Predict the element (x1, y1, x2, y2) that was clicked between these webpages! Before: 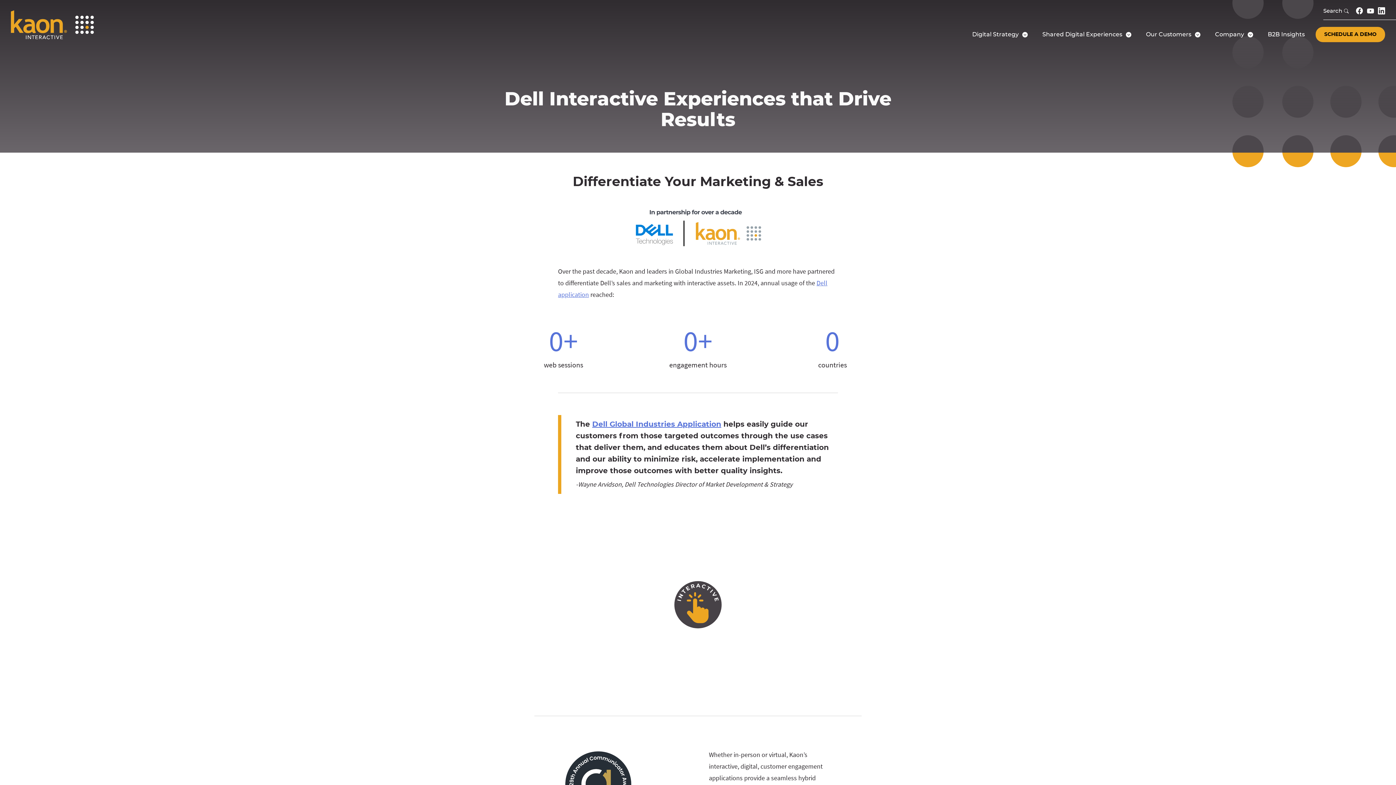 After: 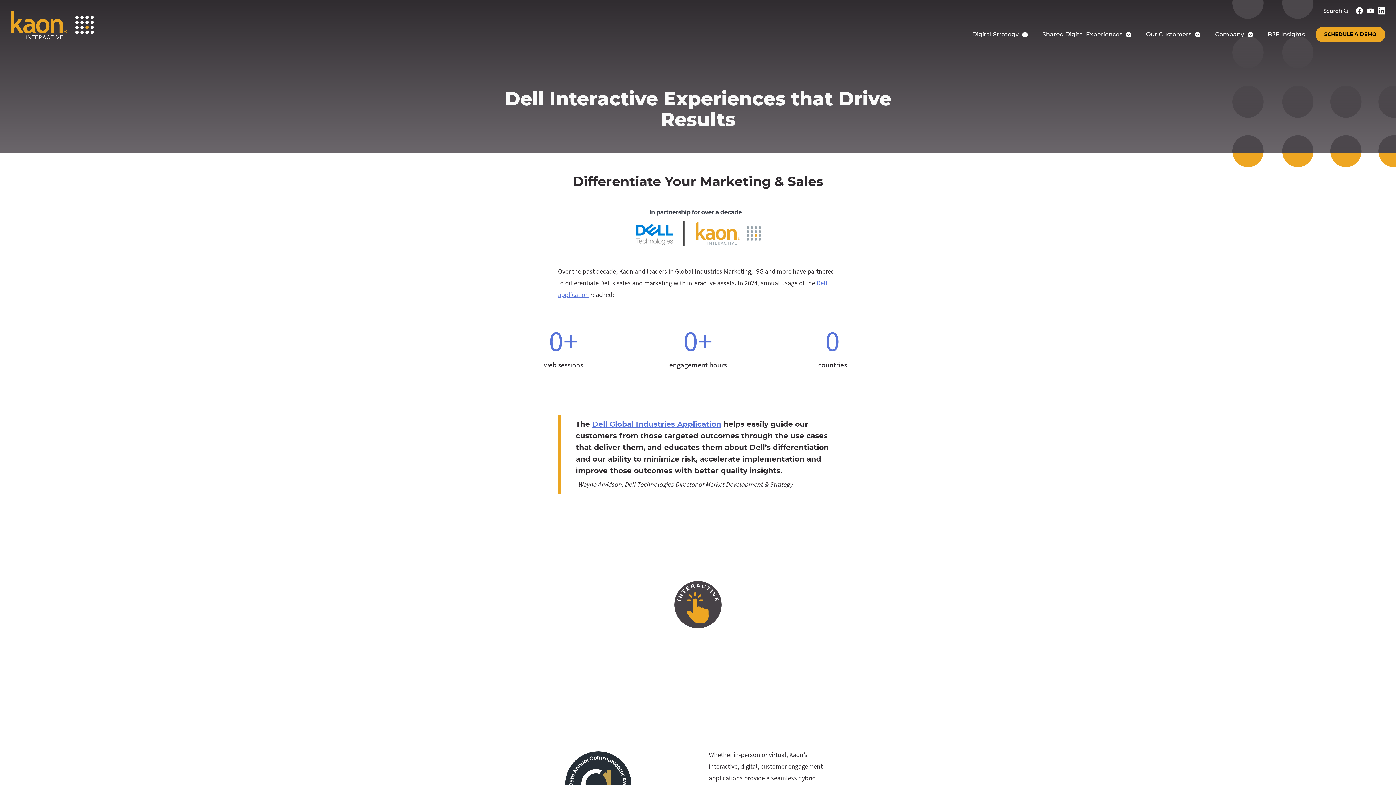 Action: label: Dell Global Industries Application bbox: (592, 421, 721, 428)